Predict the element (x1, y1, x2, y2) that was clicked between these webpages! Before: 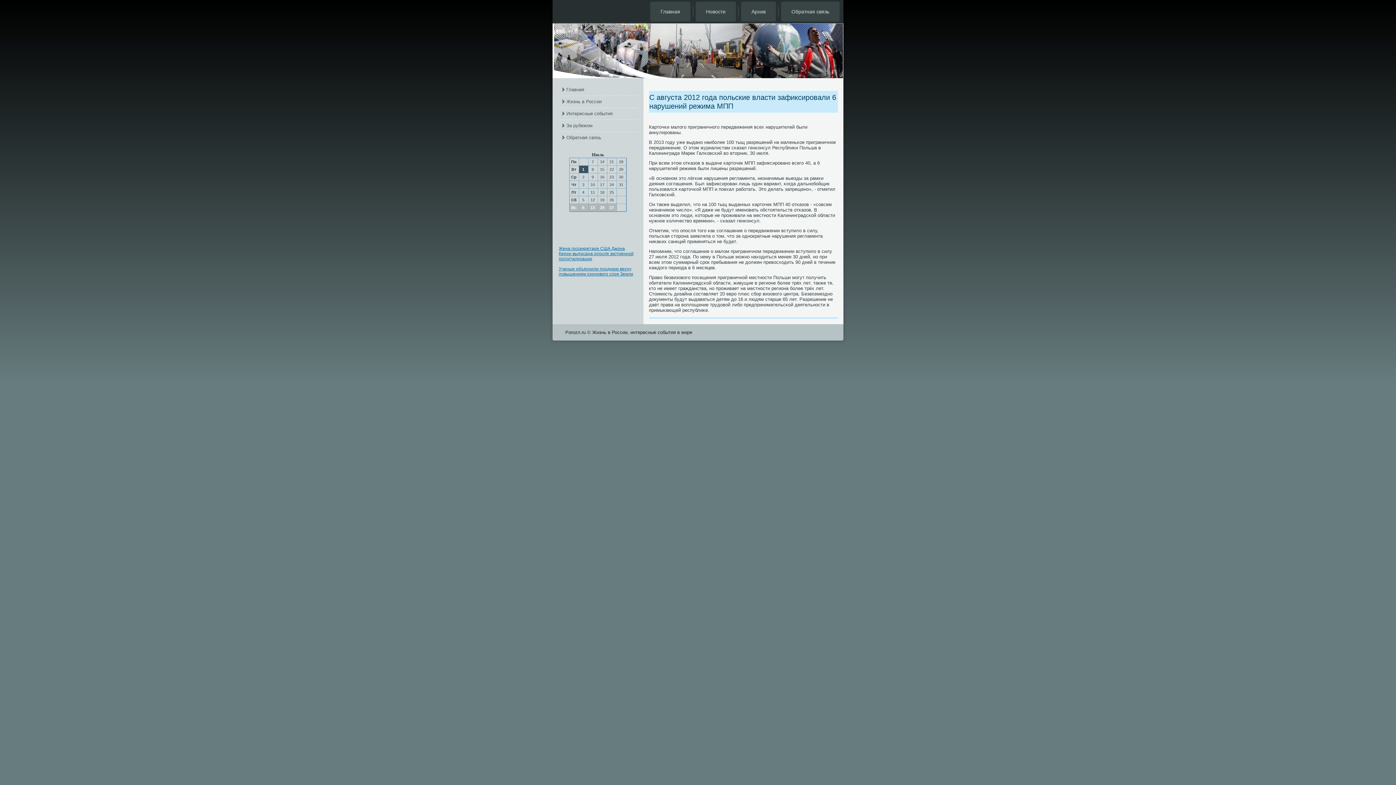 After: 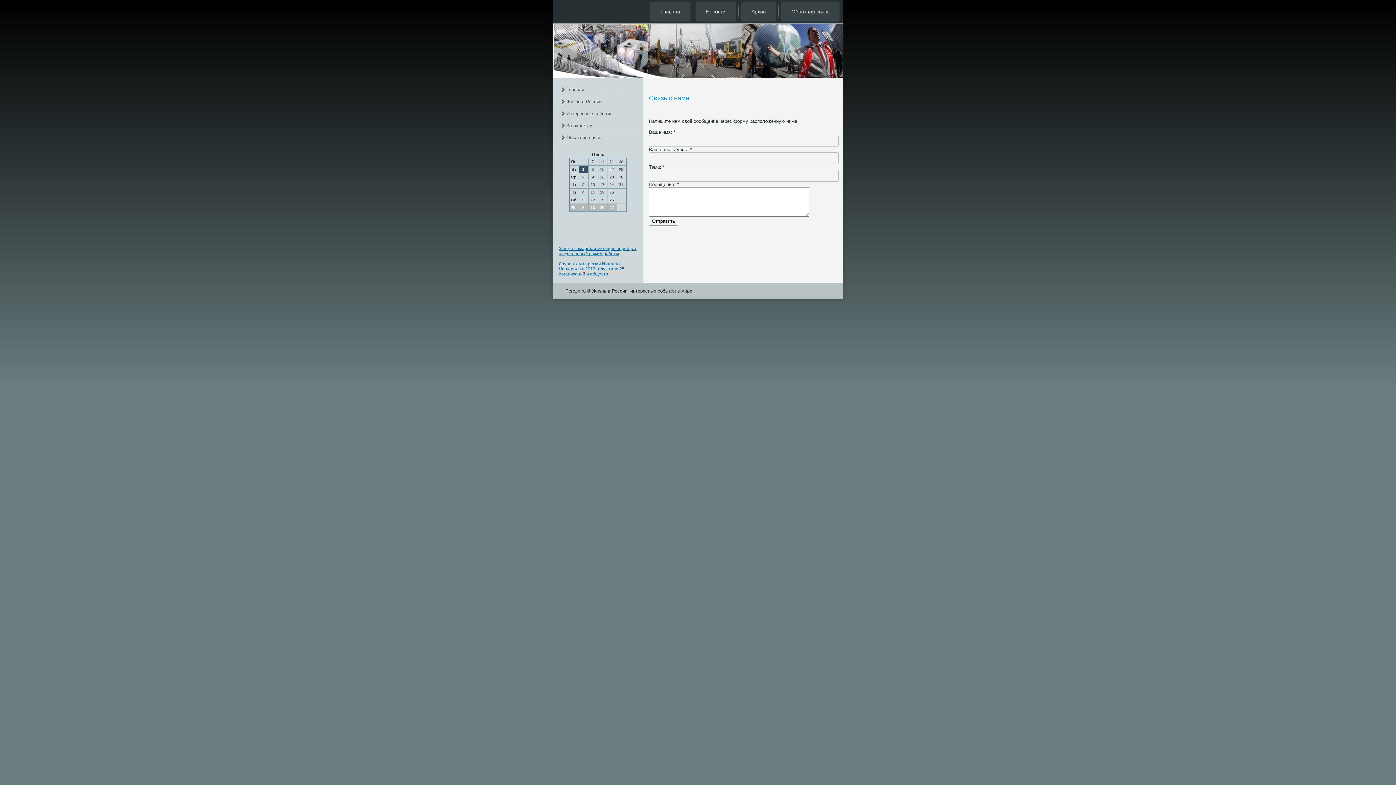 Action: label: Обратная связь bbox: (558, 132, 637, 143)